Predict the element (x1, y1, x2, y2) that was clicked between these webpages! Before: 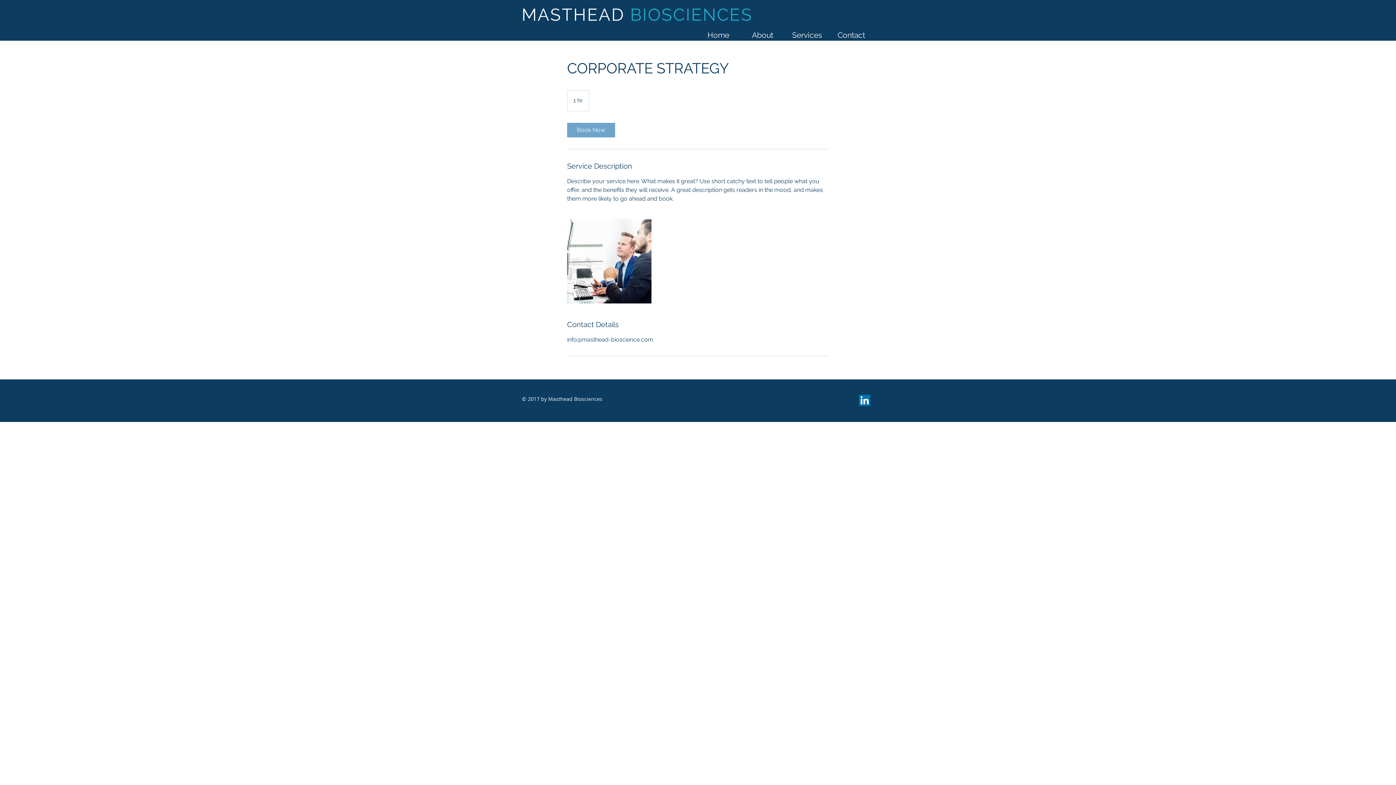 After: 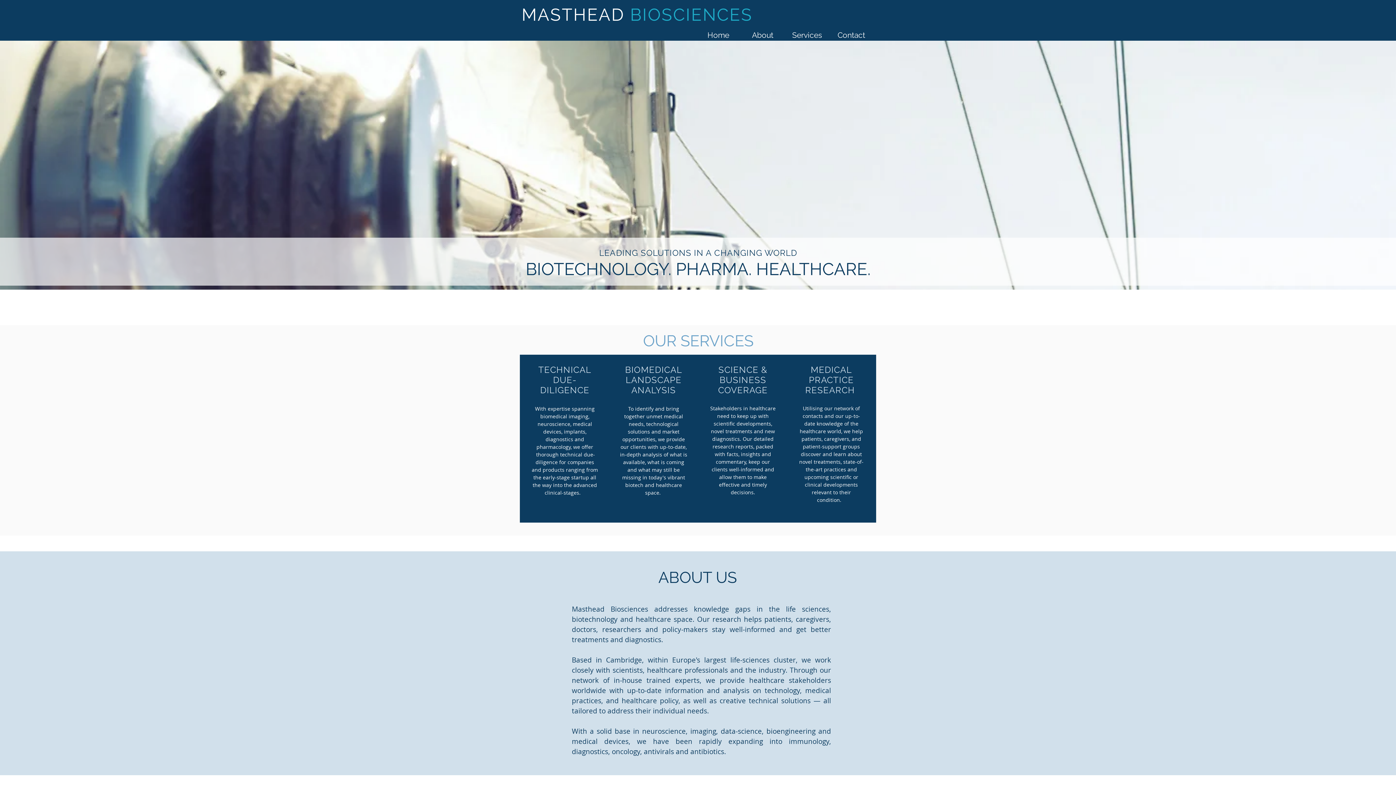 Action: bbox: (829, 29, 873, 38) label: Contact